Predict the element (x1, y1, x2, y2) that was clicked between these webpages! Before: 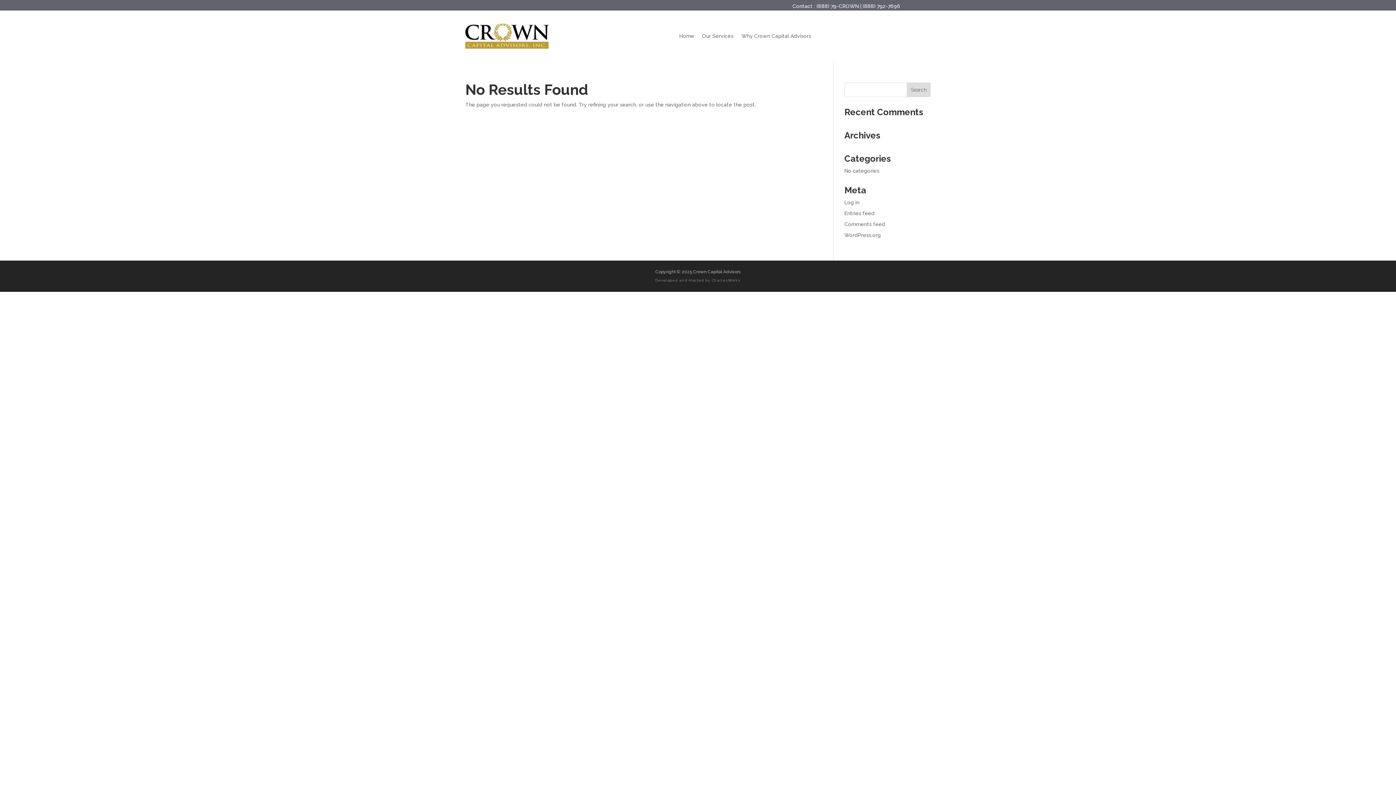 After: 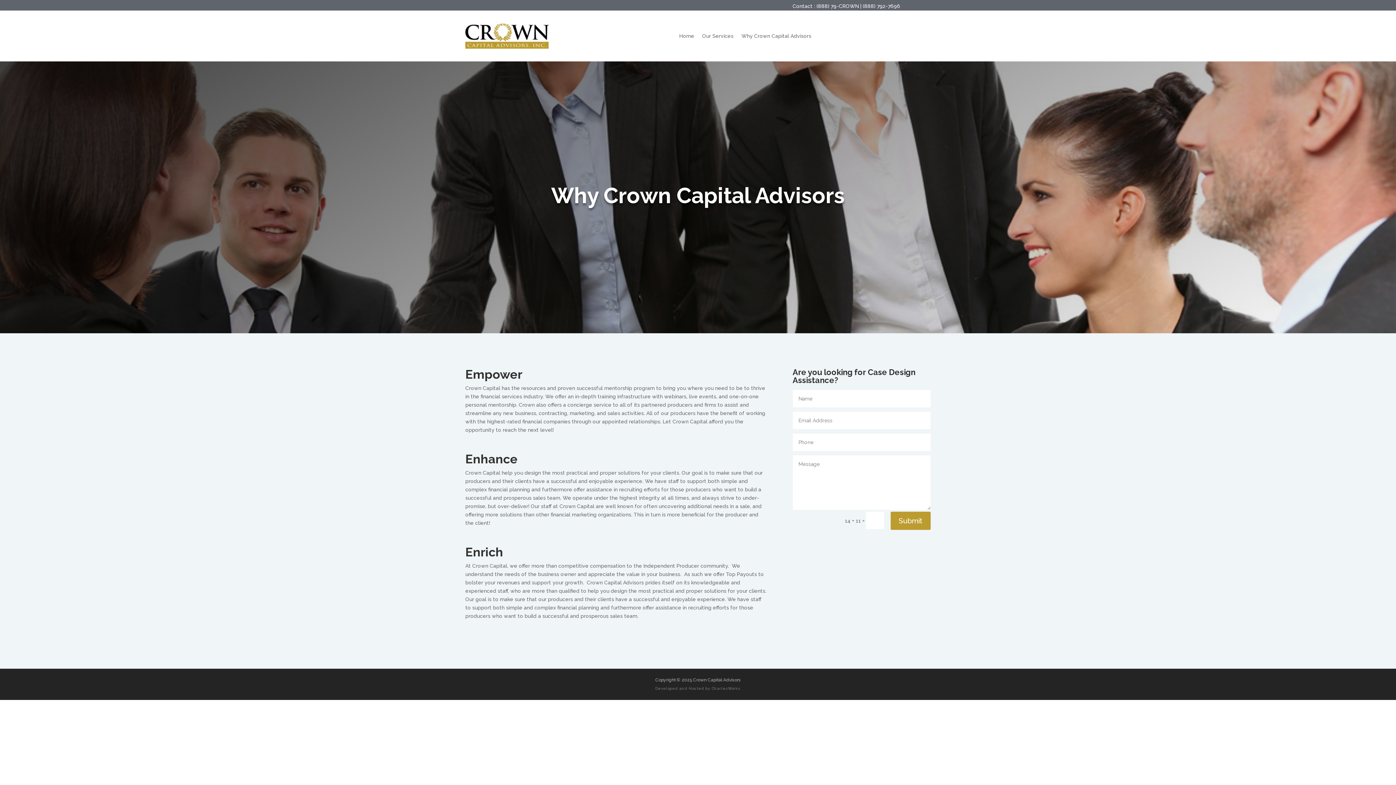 Action: label: Why Crown Capital Advisors bbox: (741, 22, 811, 49)